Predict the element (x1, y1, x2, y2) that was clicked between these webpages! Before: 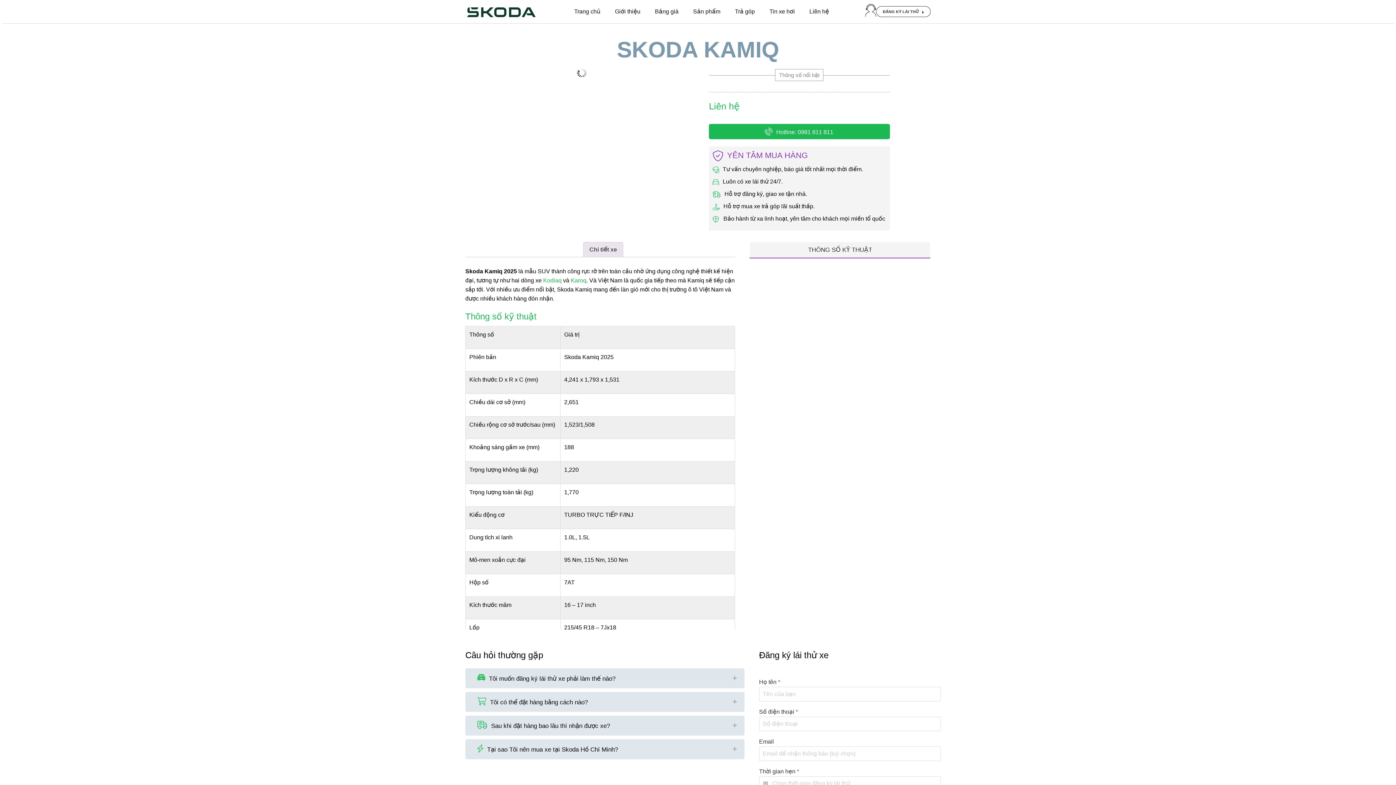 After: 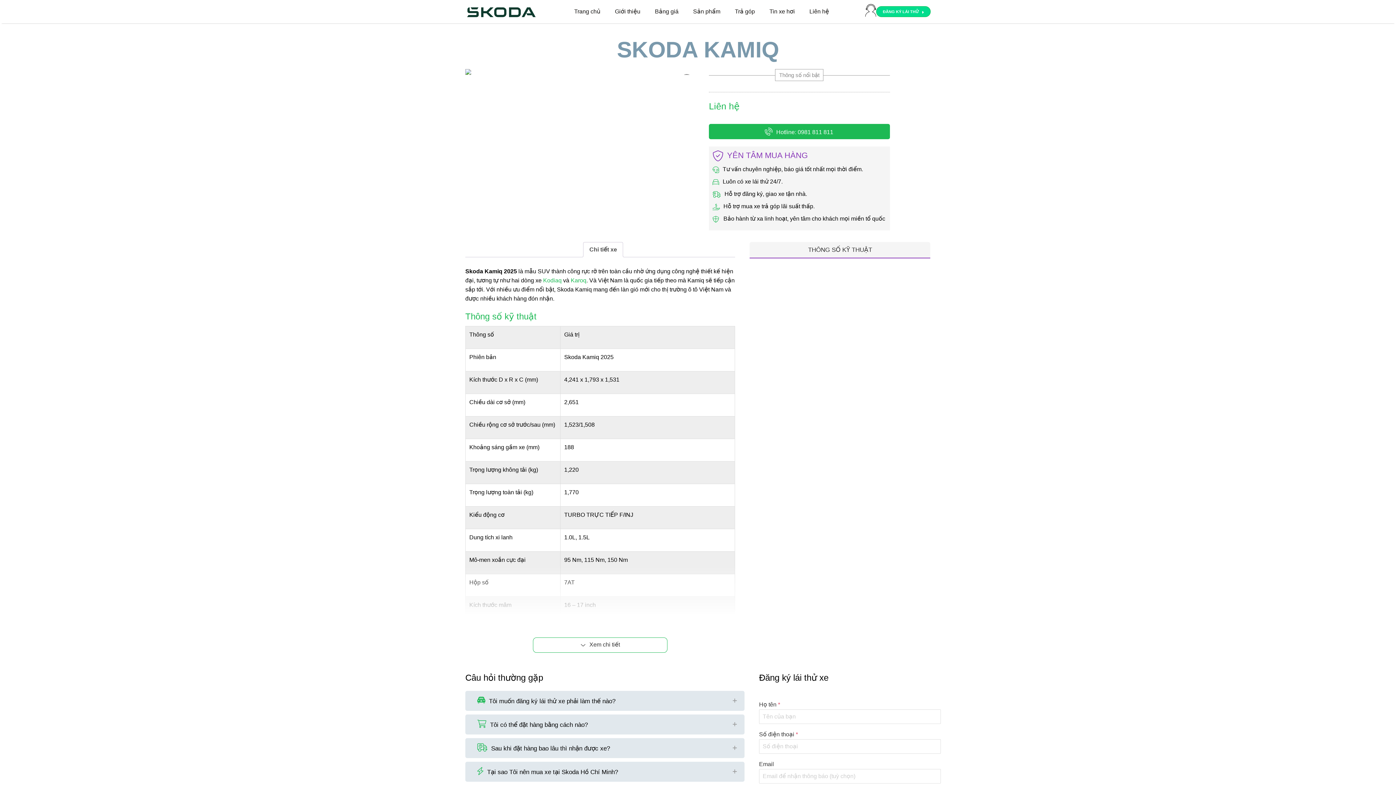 Action: bbox: (876, 6, 930, 17) label: ĐĂNG KÝ LÁI THỬ 